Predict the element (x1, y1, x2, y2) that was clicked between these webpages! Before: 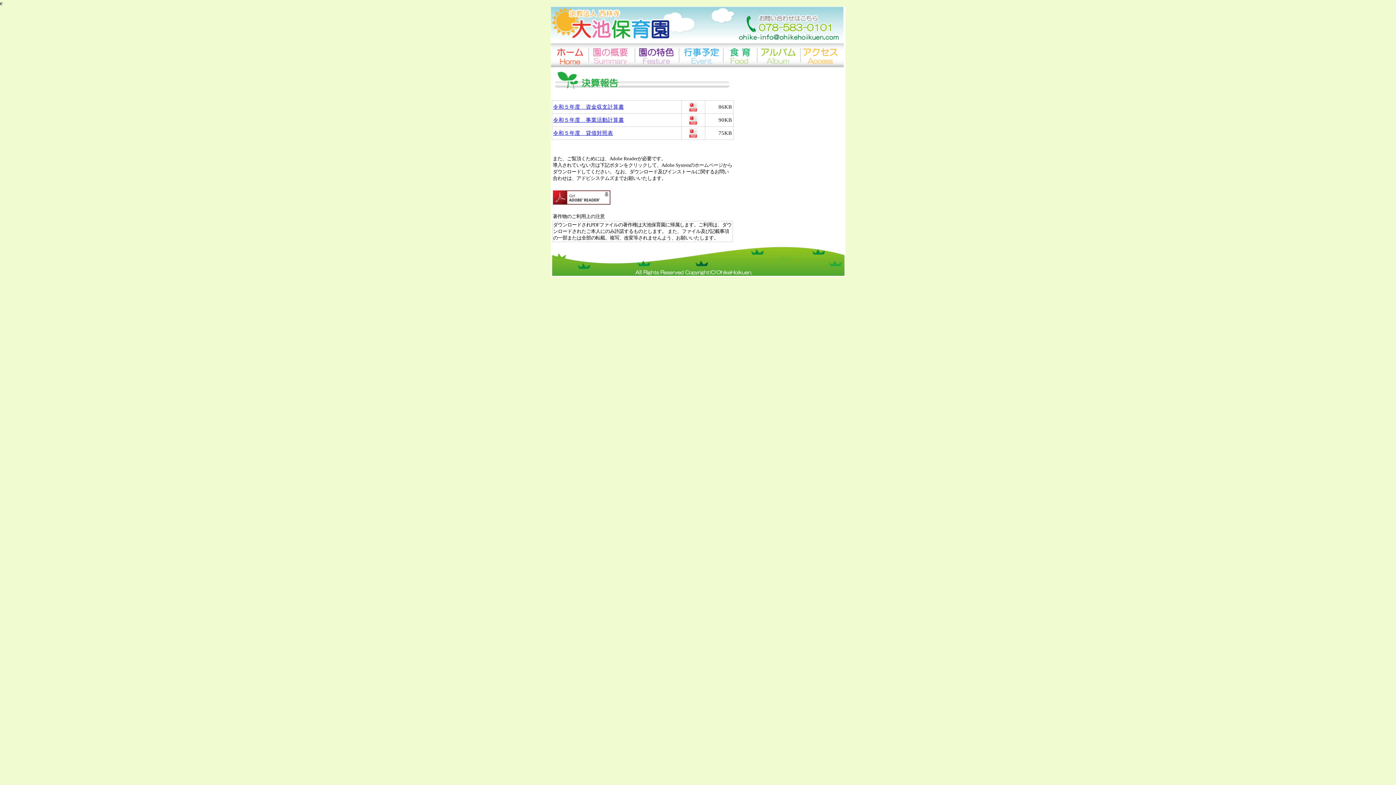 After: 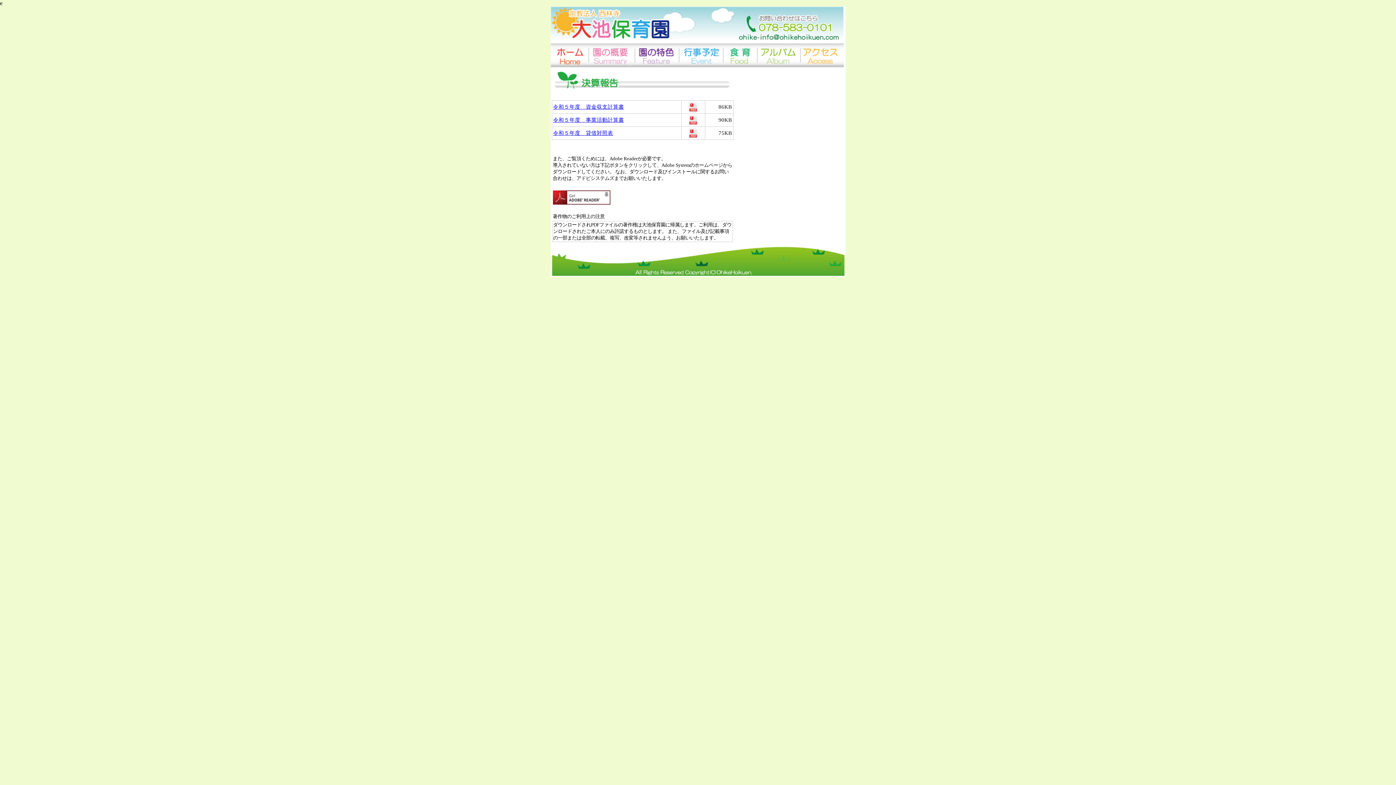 Action: bbox: (553, 104, 624, 109) label: 令和５年度　資金収支計算書